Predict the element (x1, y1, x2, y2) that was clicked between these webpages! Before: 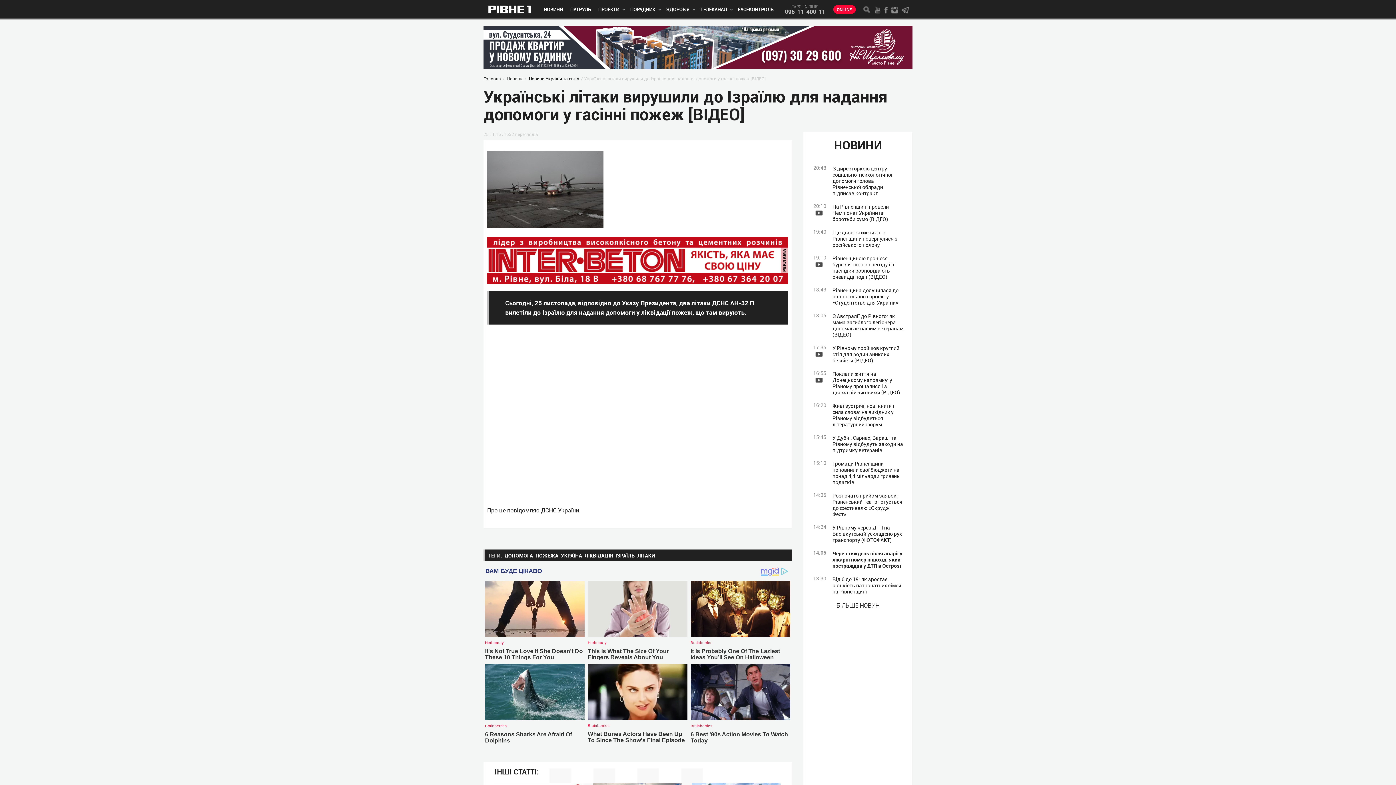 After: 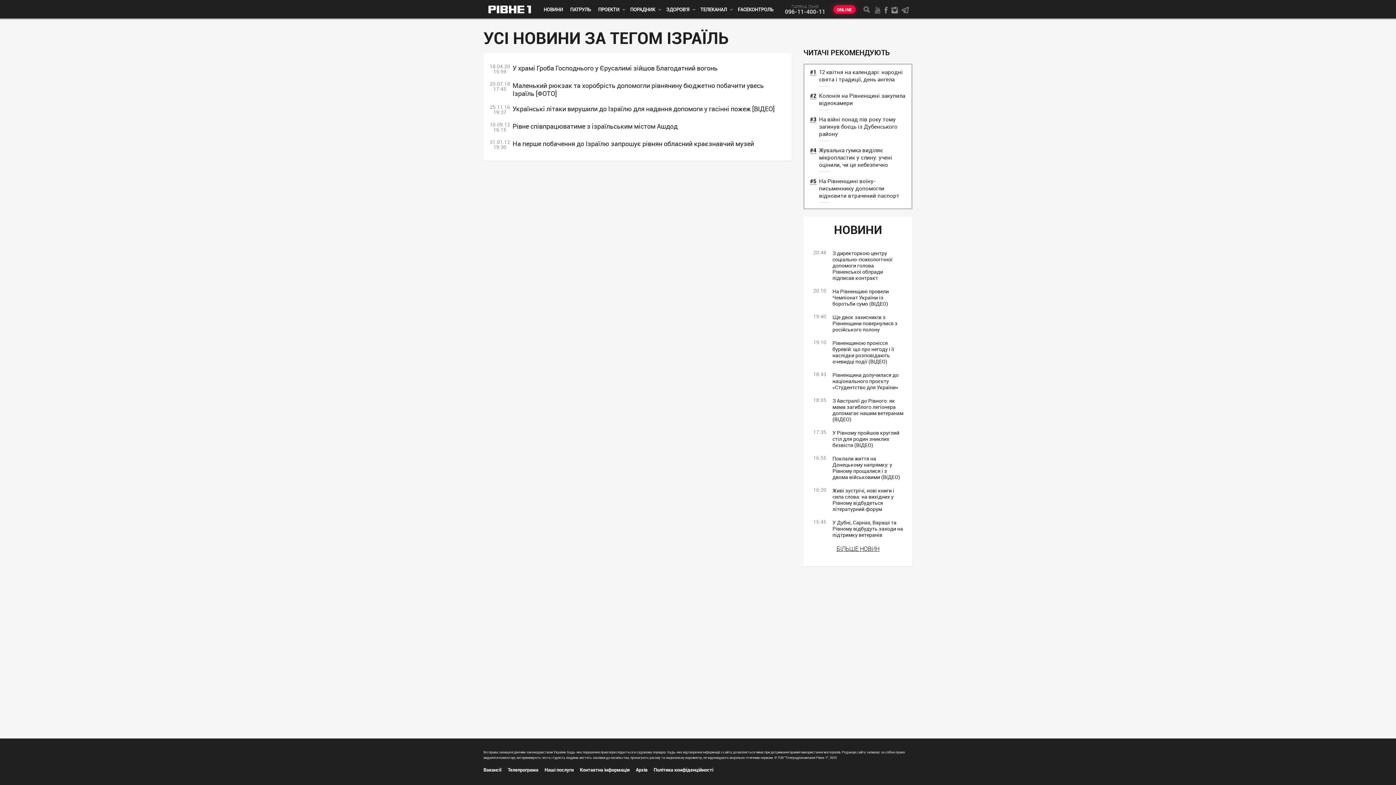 Action: bbox: (615, 553, 634, 558) label: ІЗРАЇЛЬ